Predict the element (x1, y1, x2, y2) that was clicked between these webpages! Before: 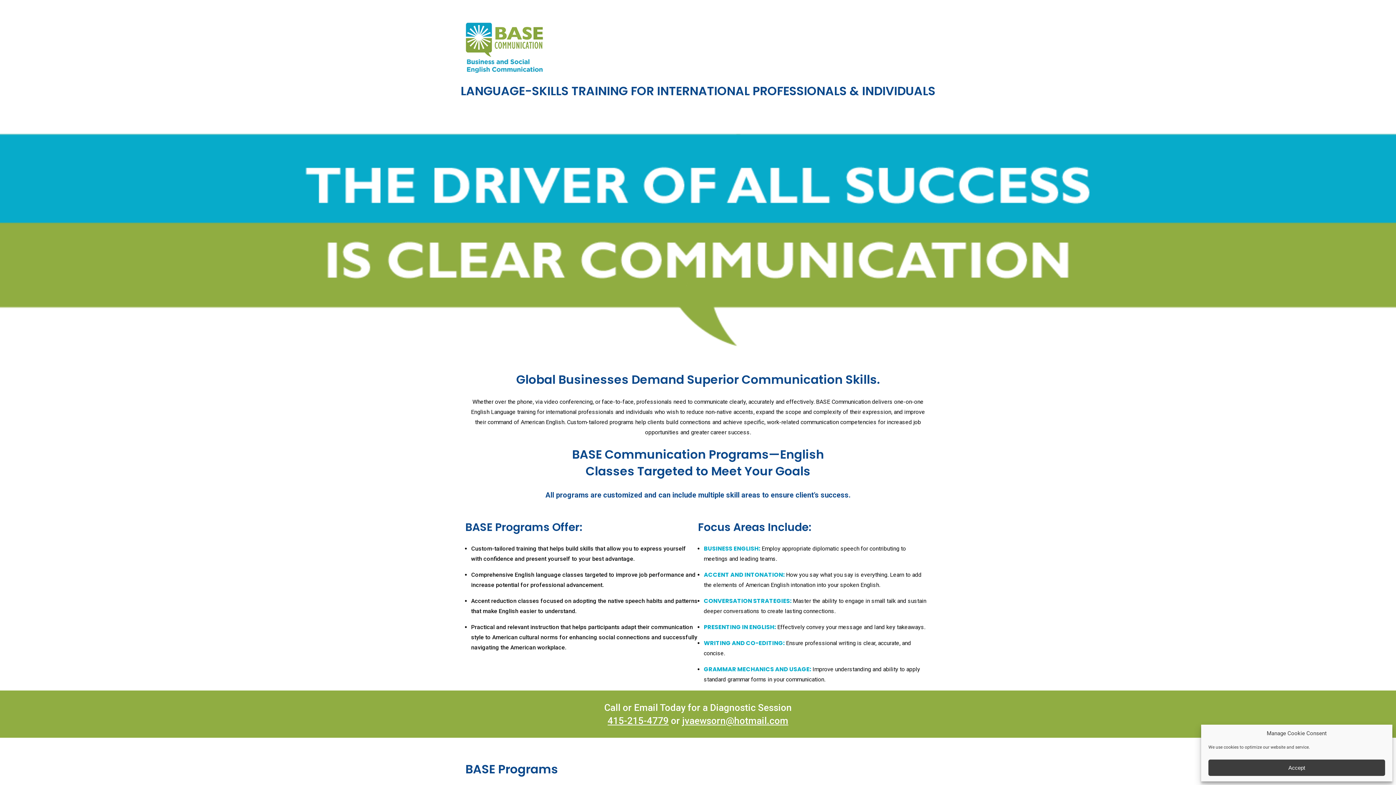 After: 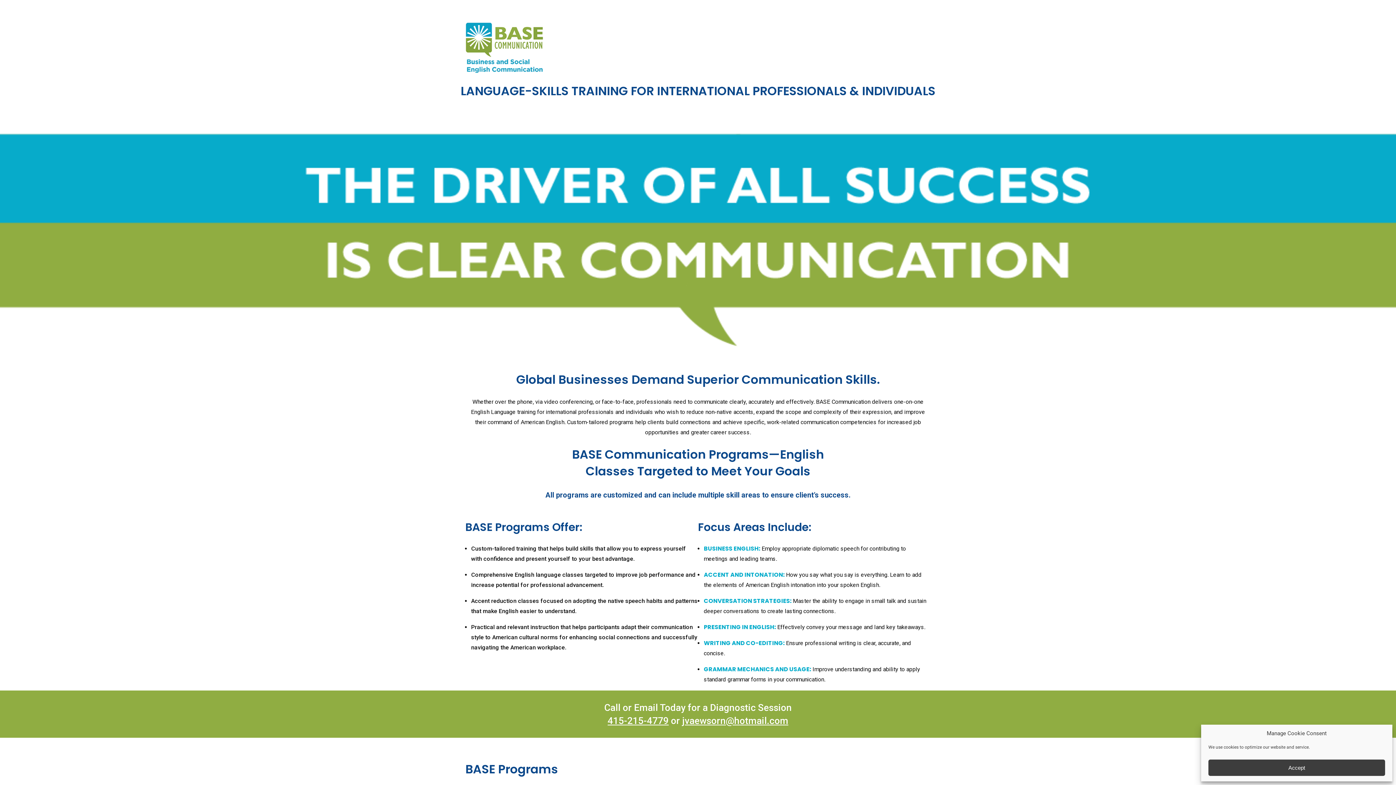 Action: label: 415-215-4779 bbox: (607, 715, 668, 726)